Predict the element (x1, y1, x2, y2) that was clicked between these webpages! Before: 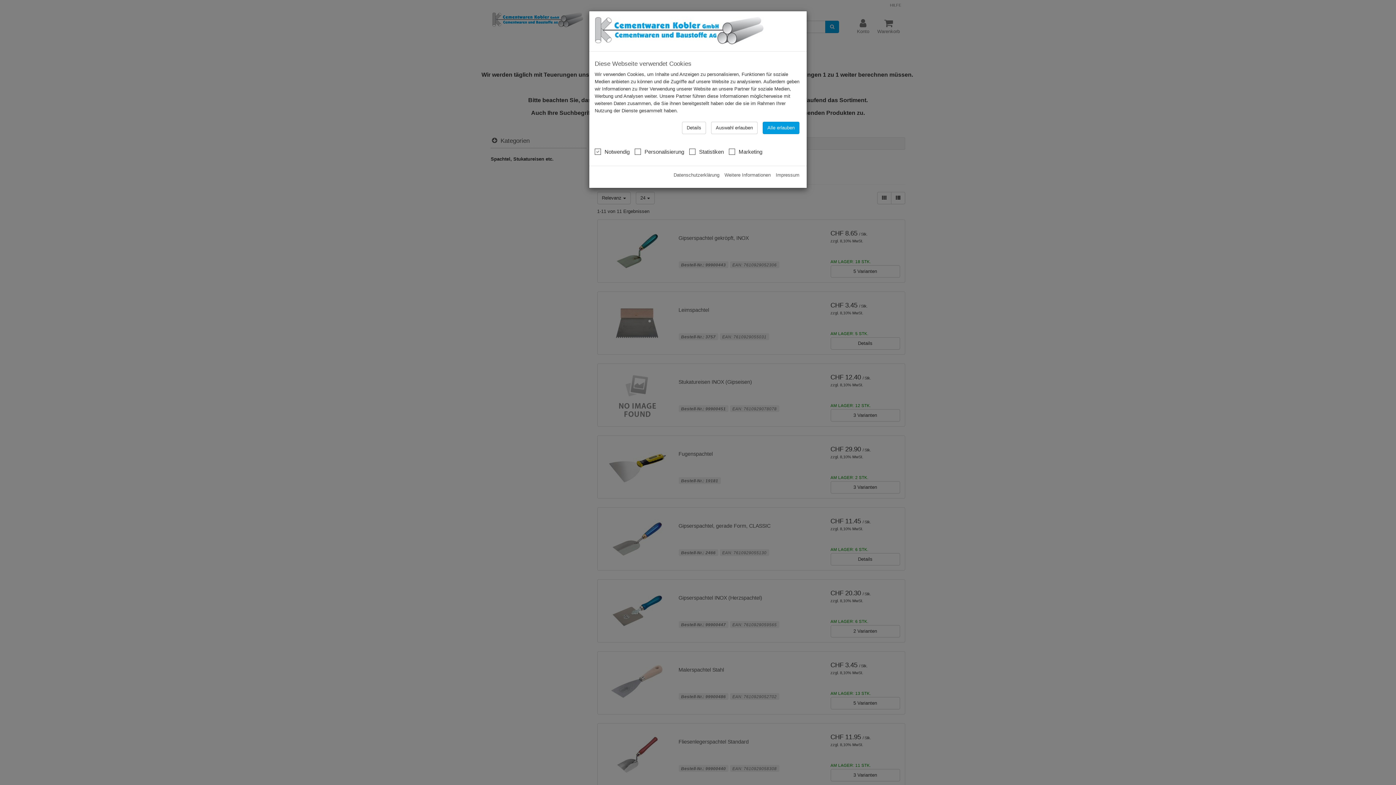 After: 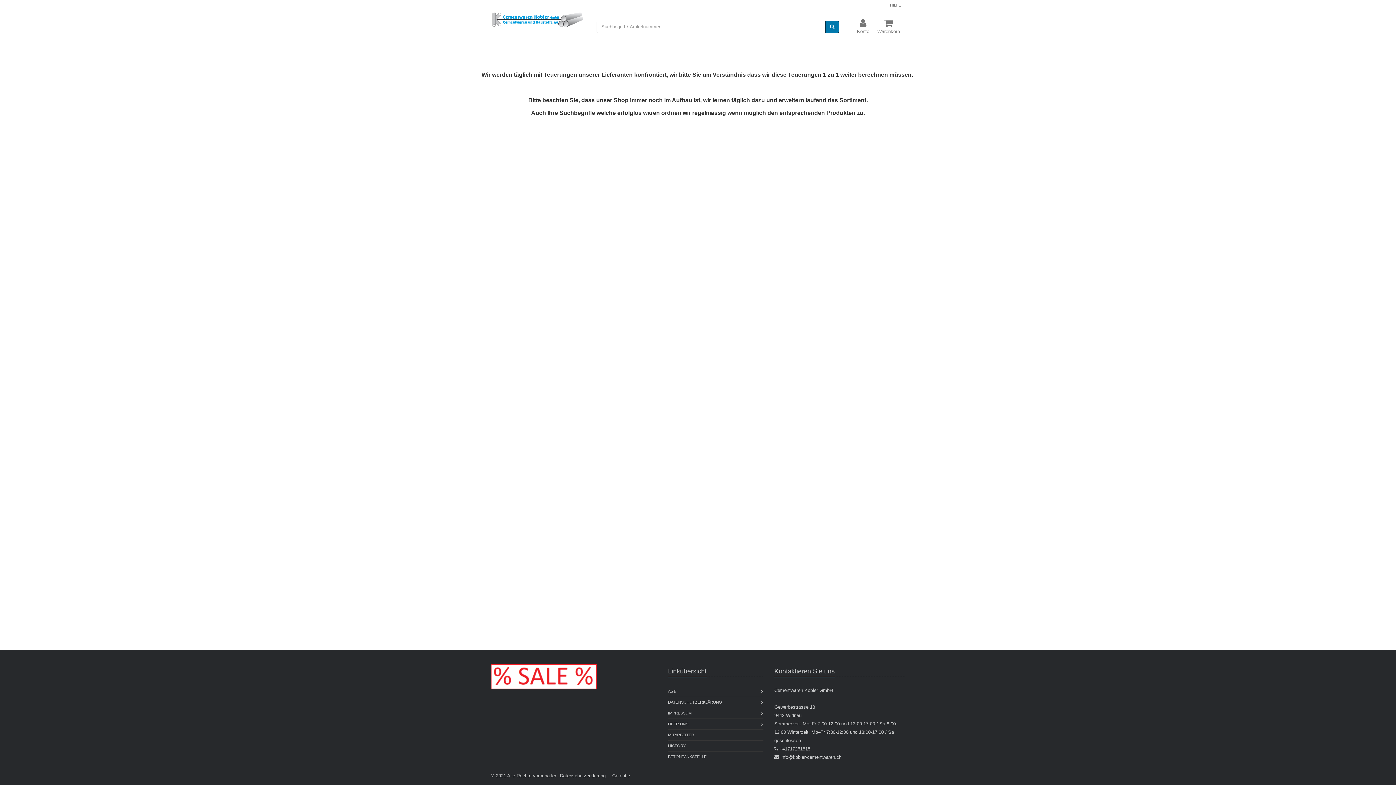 Action: label: Weitere Informationen bbox: (724, 172, 770, 177)